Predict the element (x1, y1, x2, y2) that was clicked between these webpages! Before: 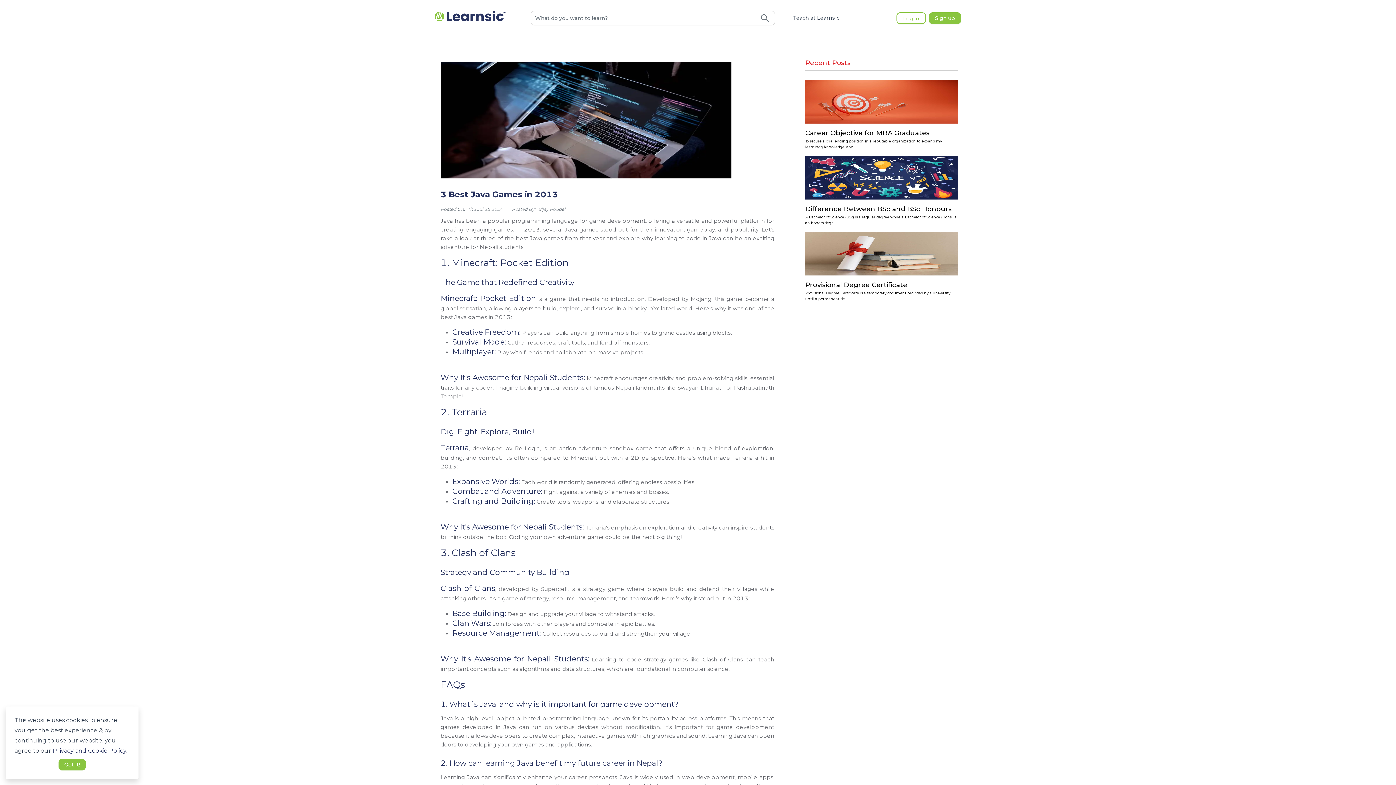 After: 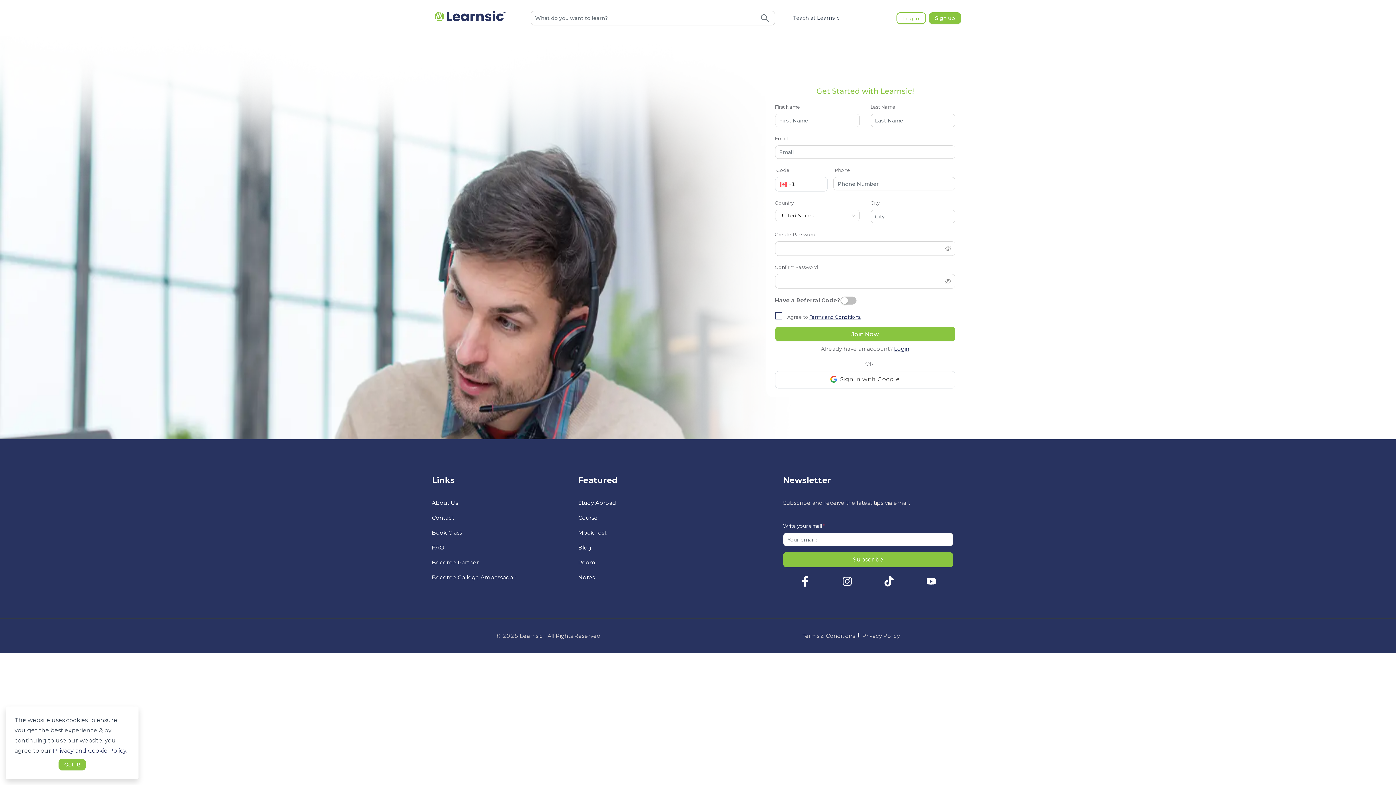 Action: label: Sign up bbox: (929, 12, 961, 23)